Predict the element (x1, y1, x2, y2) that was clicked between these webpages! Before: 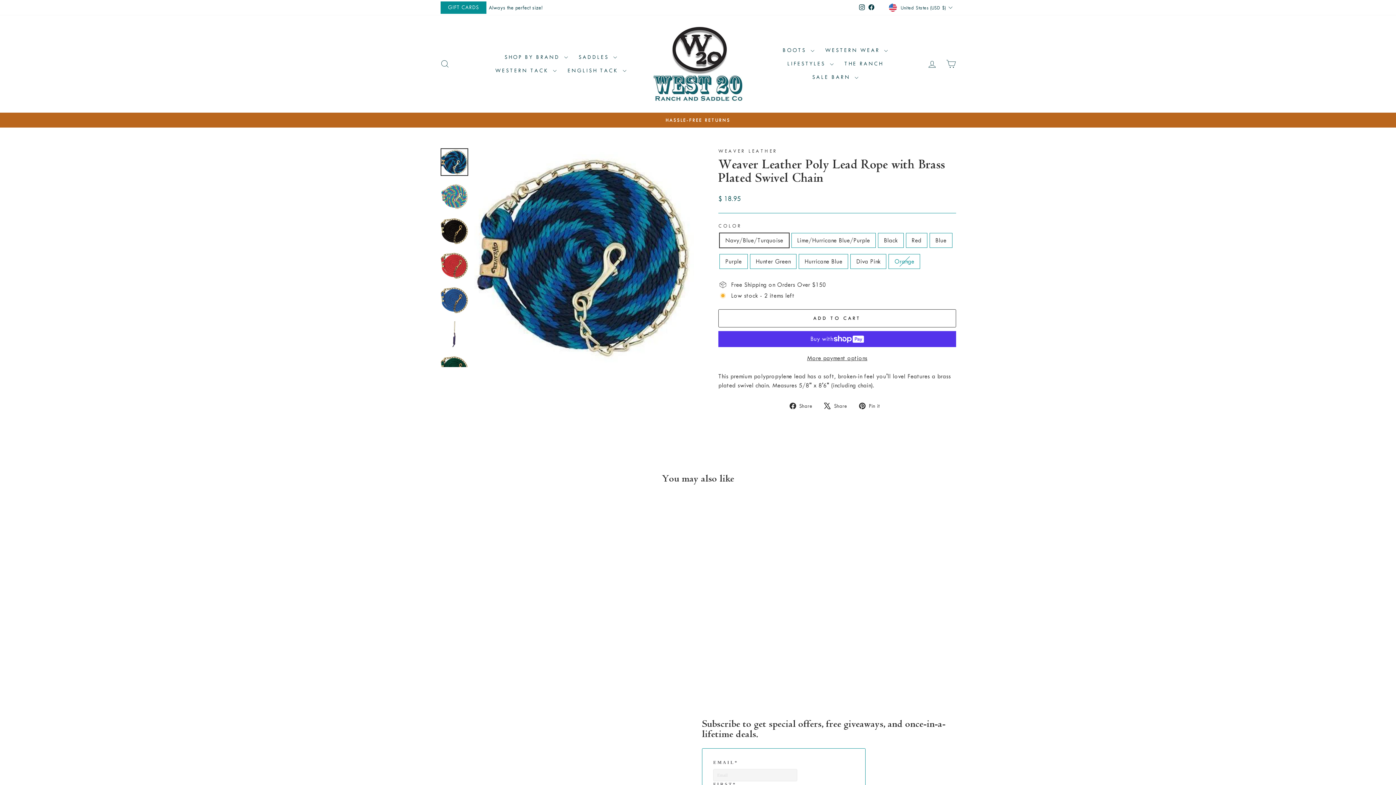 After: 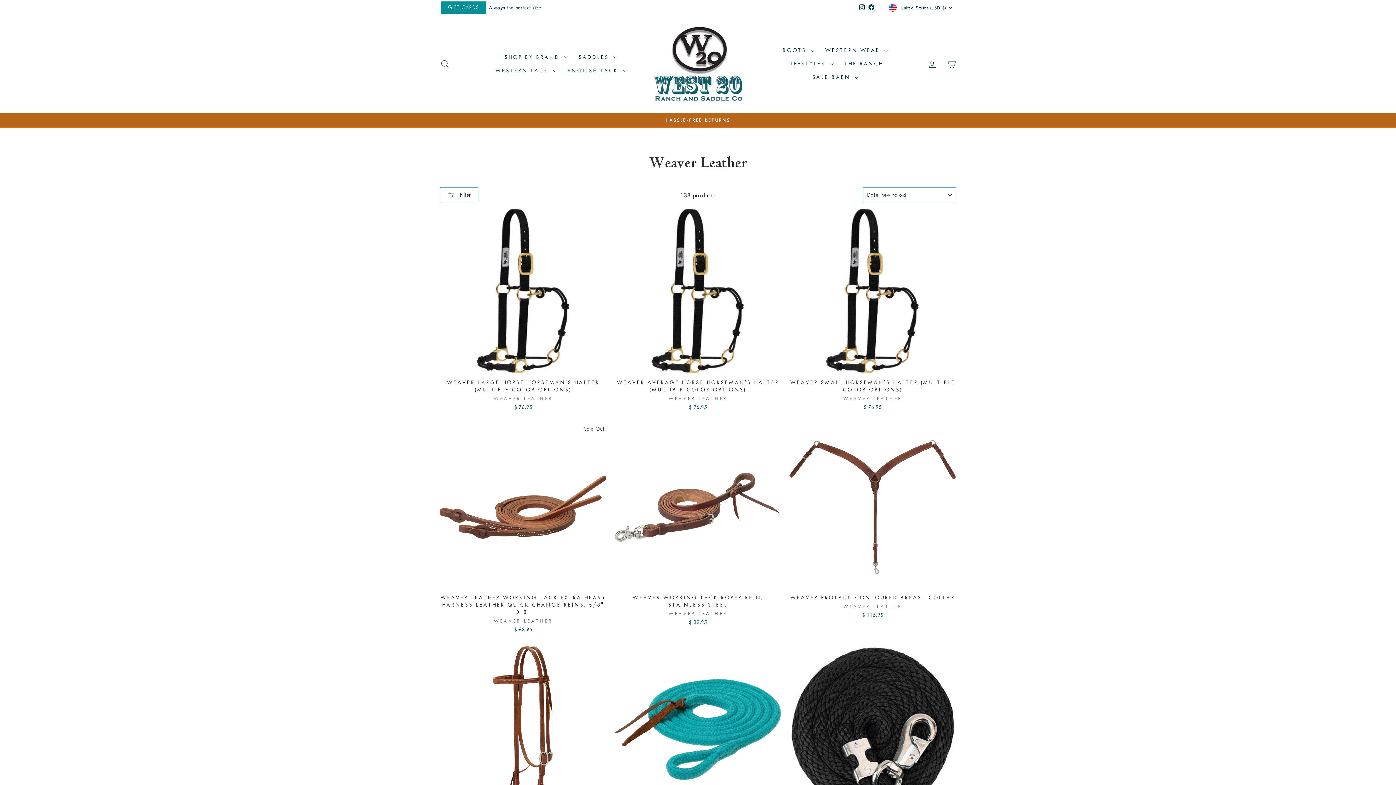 Action: bbox: (718, 148, 777, 153) label: WEAVER LEATHER